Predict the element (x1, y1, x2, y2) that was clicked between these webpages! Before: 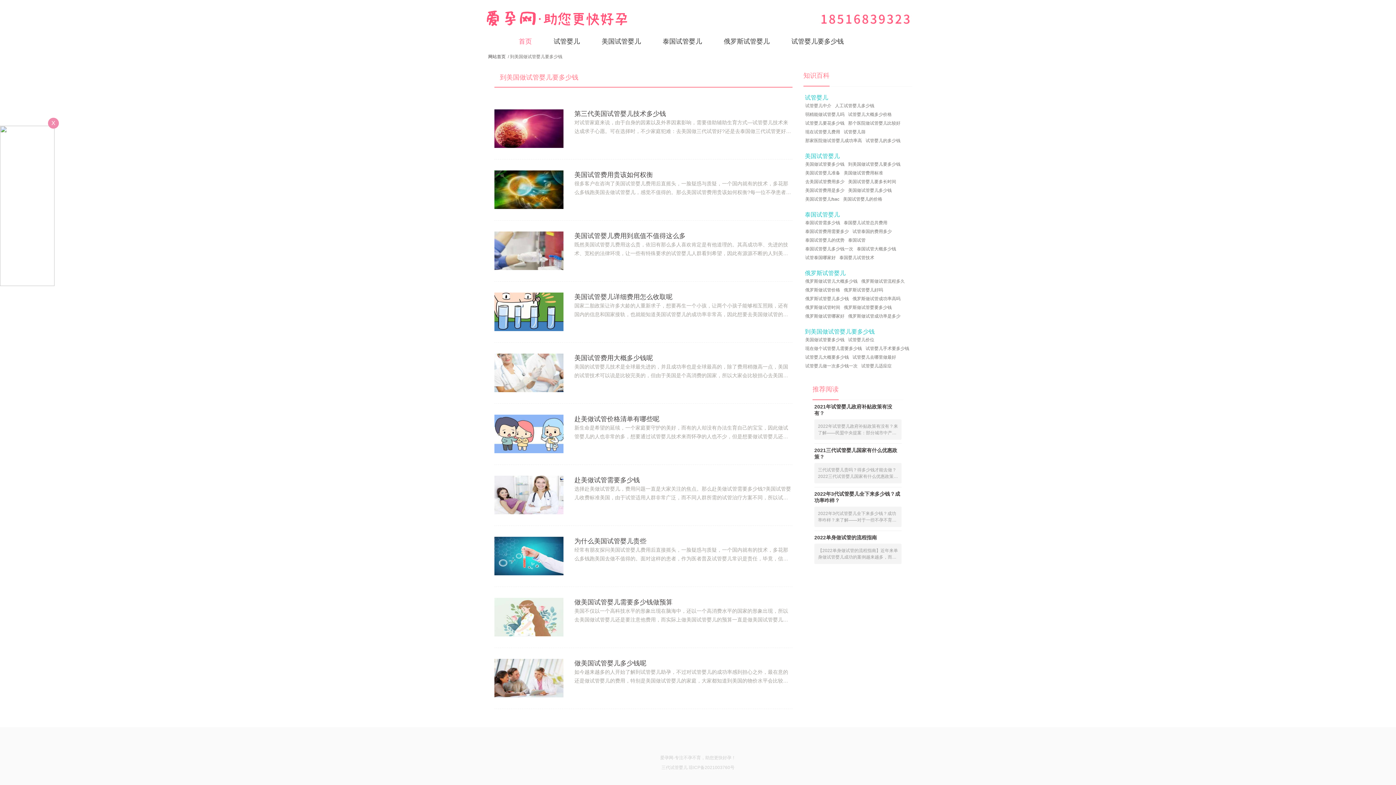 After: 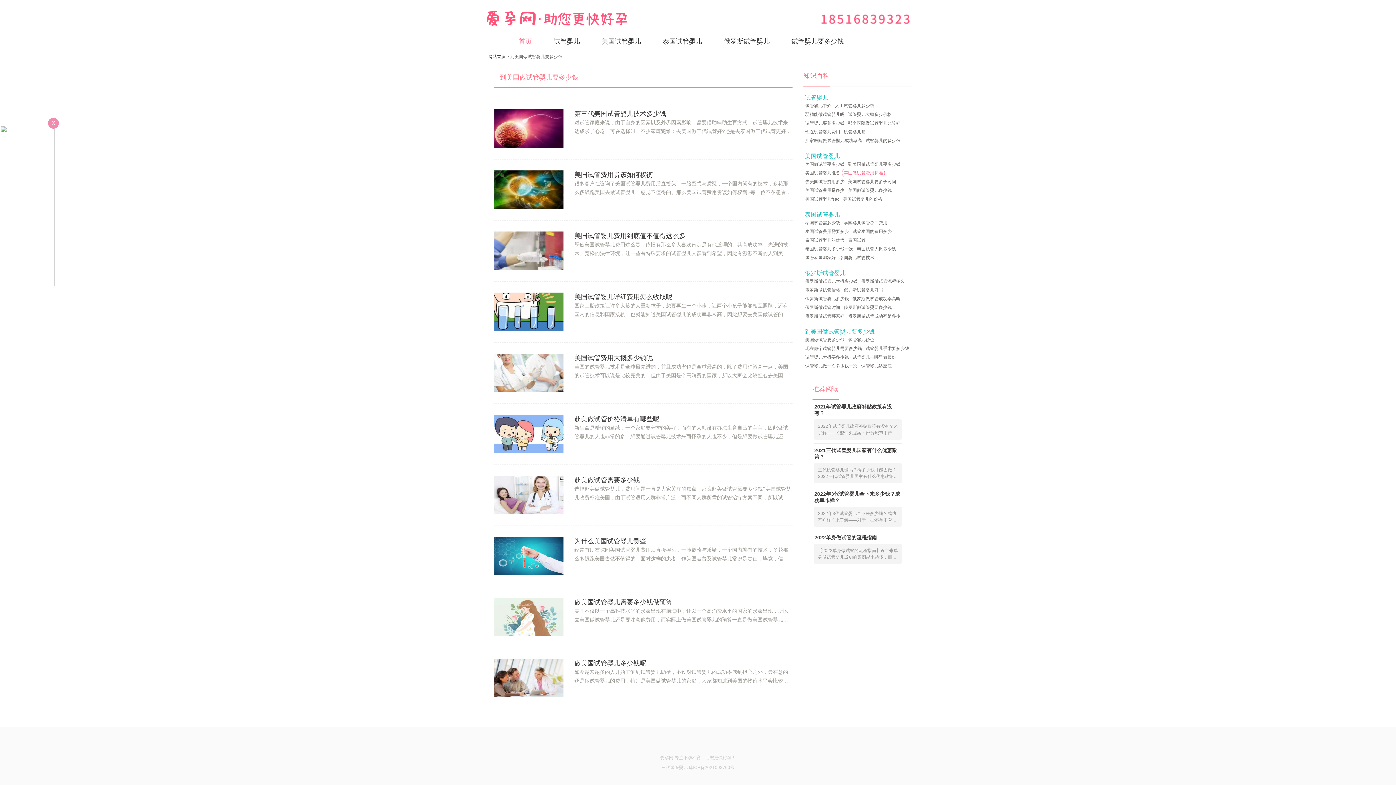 Action: label: 美国做试管费用标准 bbox: (842, 168, 885, 177)